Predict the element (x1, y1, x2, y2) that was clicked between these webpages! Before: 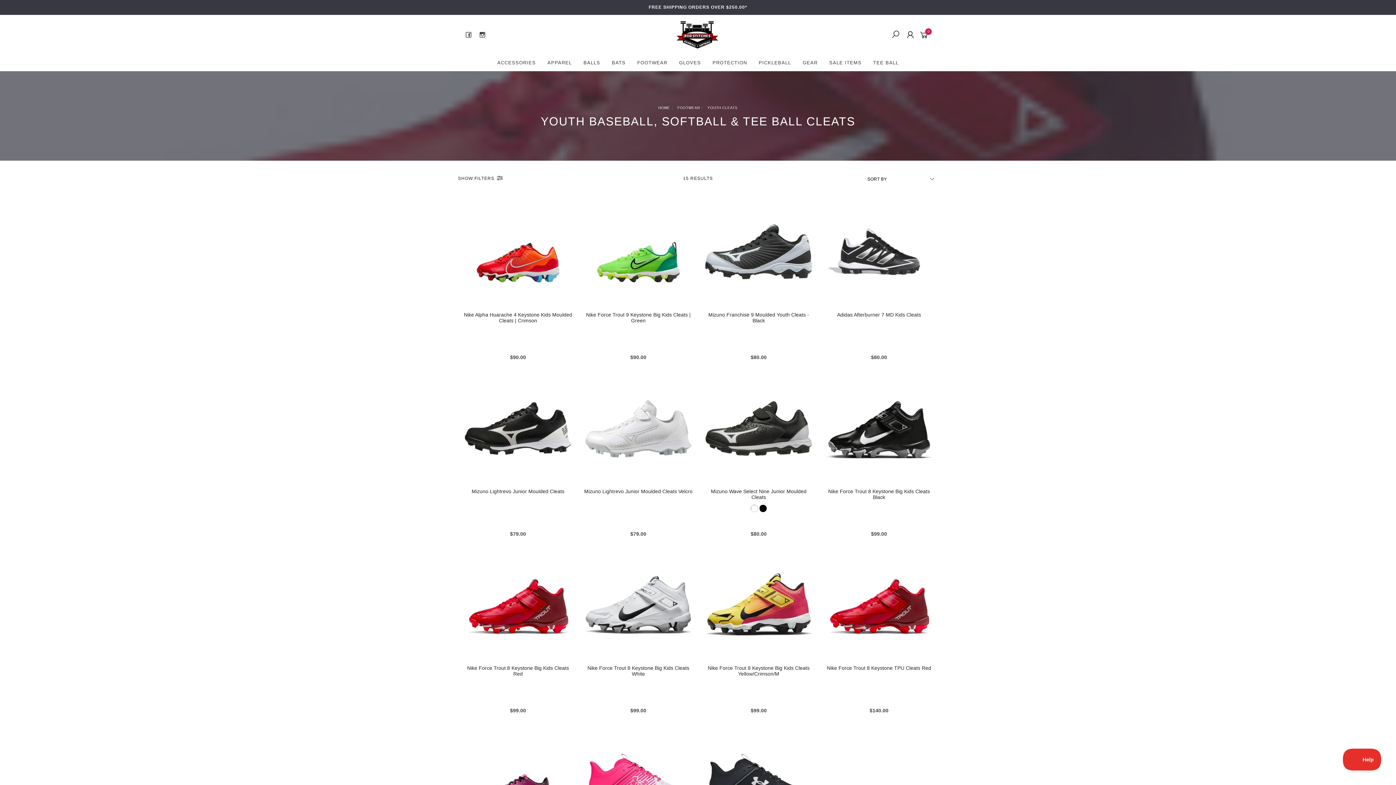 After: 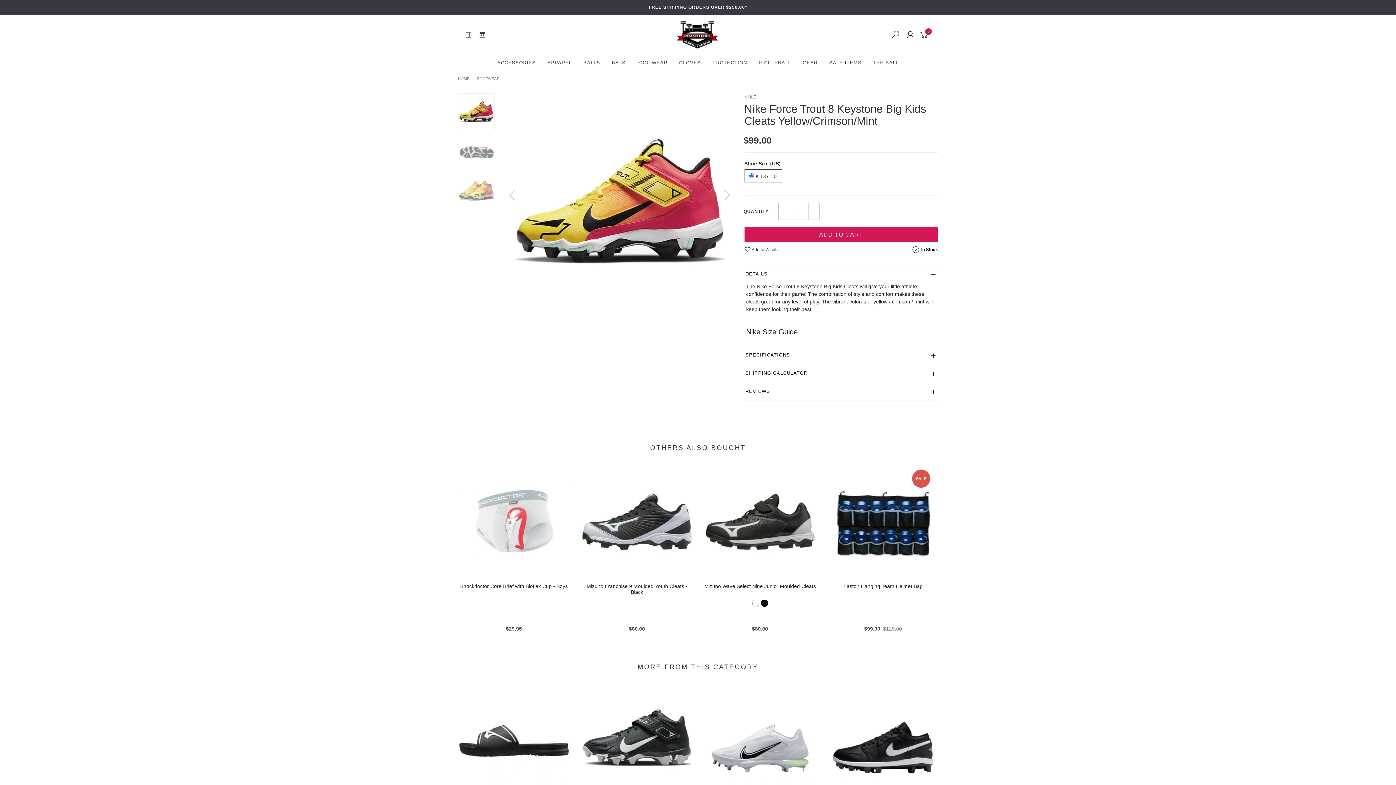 Action: label: $99.00 bbox: (750, 708, 766, 713)